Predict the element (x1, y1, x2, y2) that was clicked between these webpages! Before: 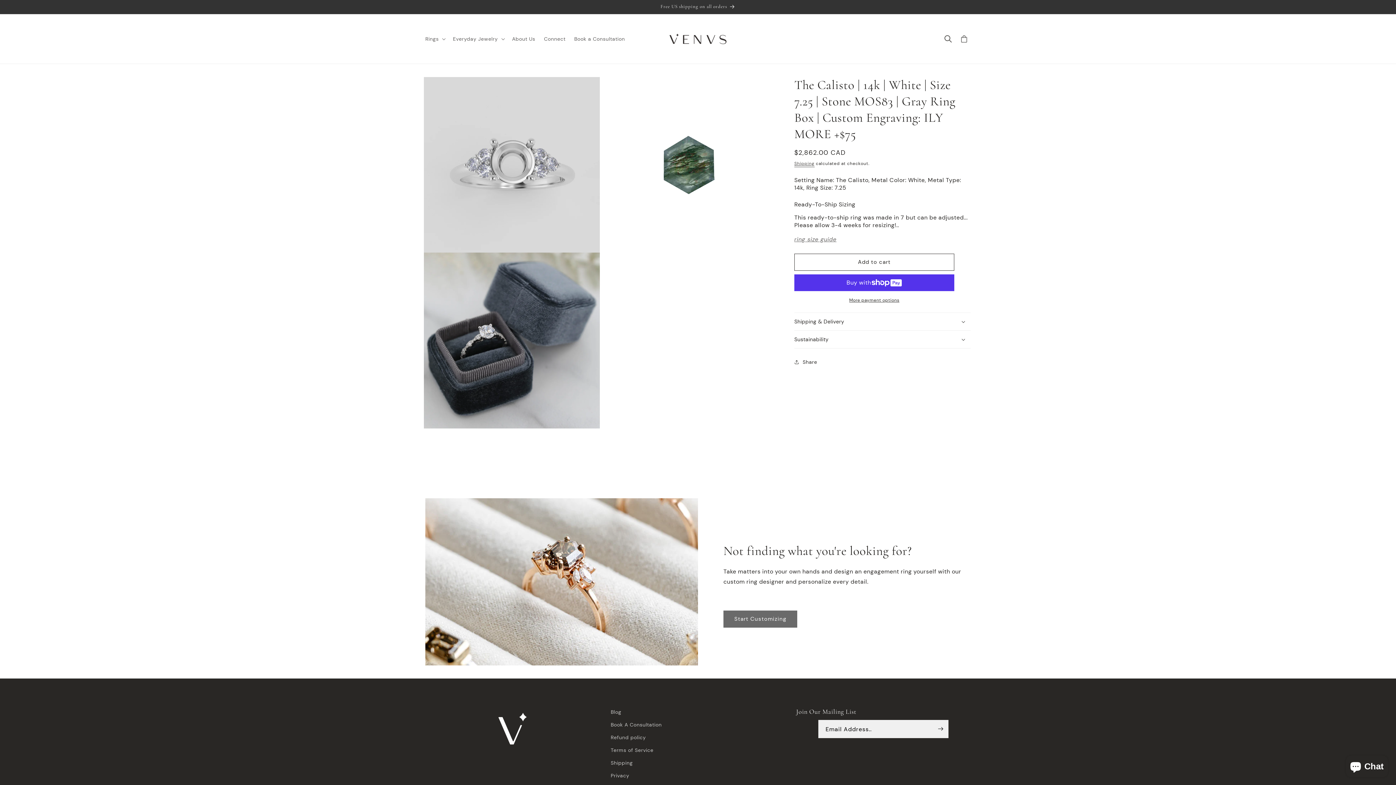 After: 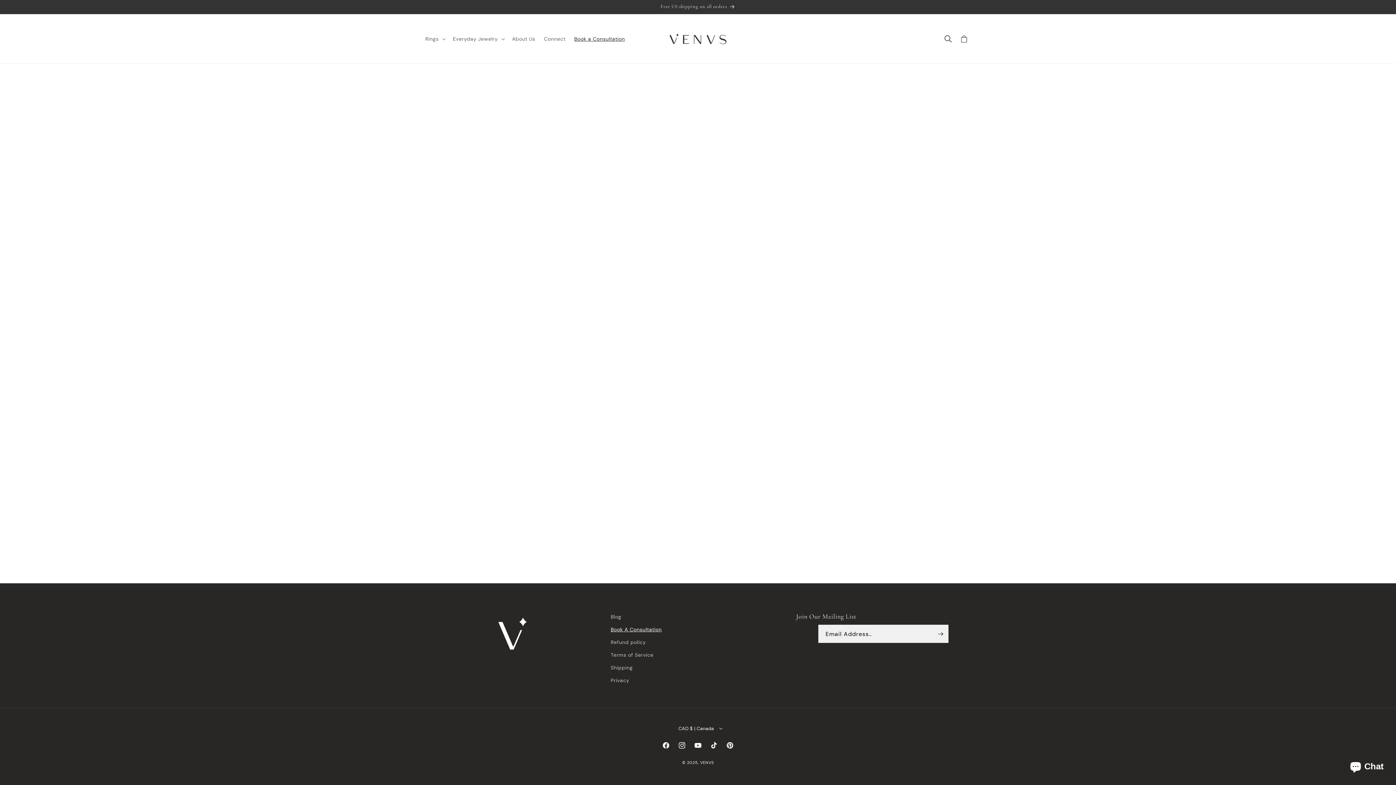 Action: bbox: (570, 31, 629, 46) label: Book a Consultation